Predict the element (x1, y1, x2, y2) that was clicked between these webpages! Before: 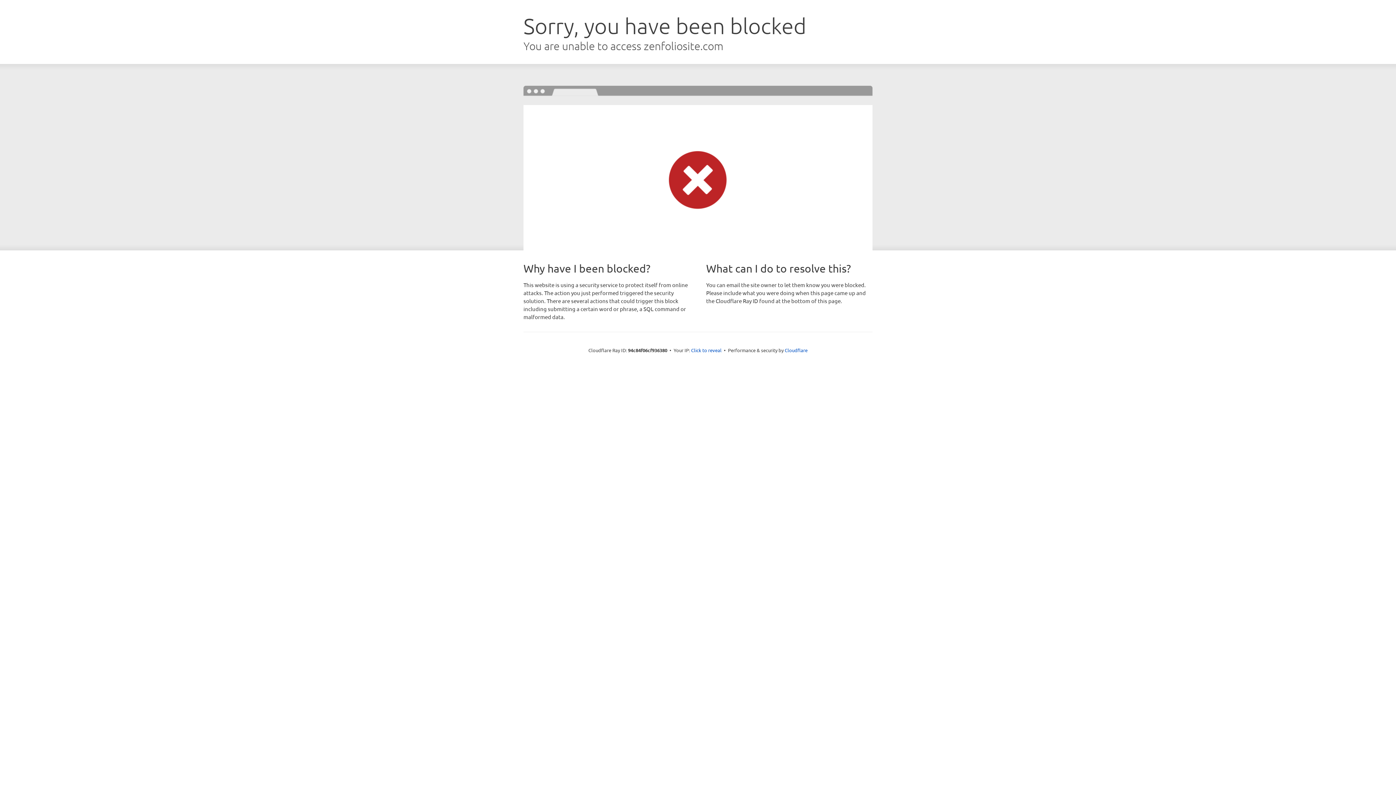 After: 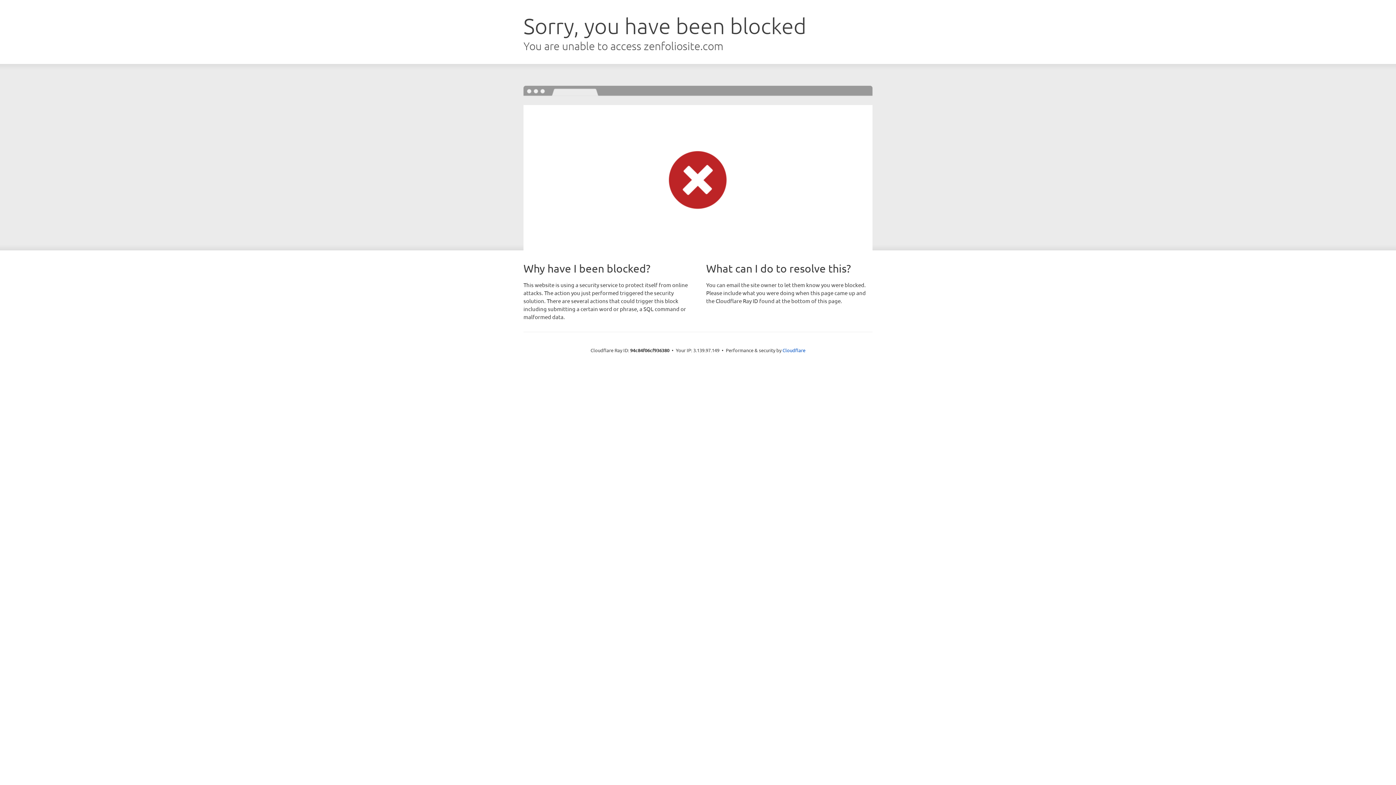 Action: bbox: (691, 346, 721, 353) label: Click to reveal